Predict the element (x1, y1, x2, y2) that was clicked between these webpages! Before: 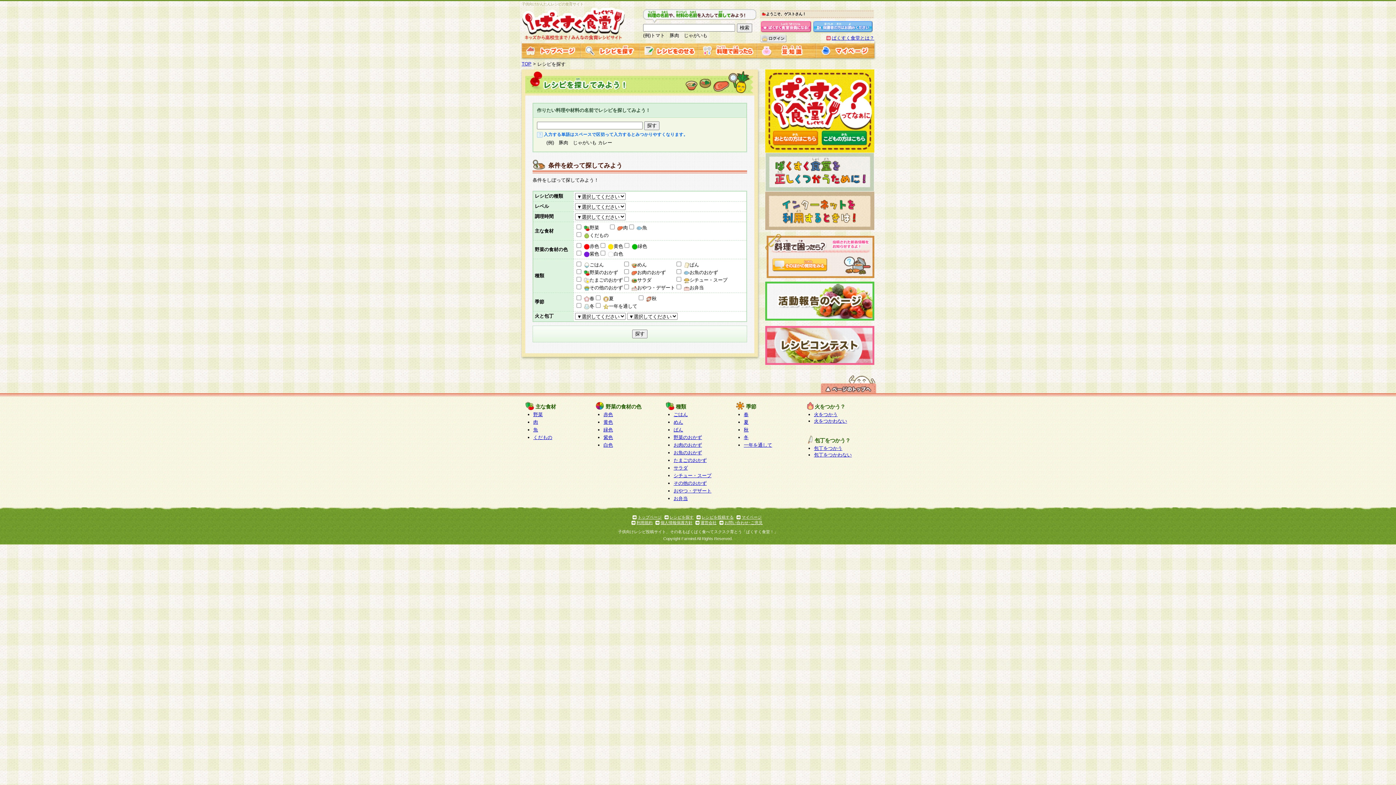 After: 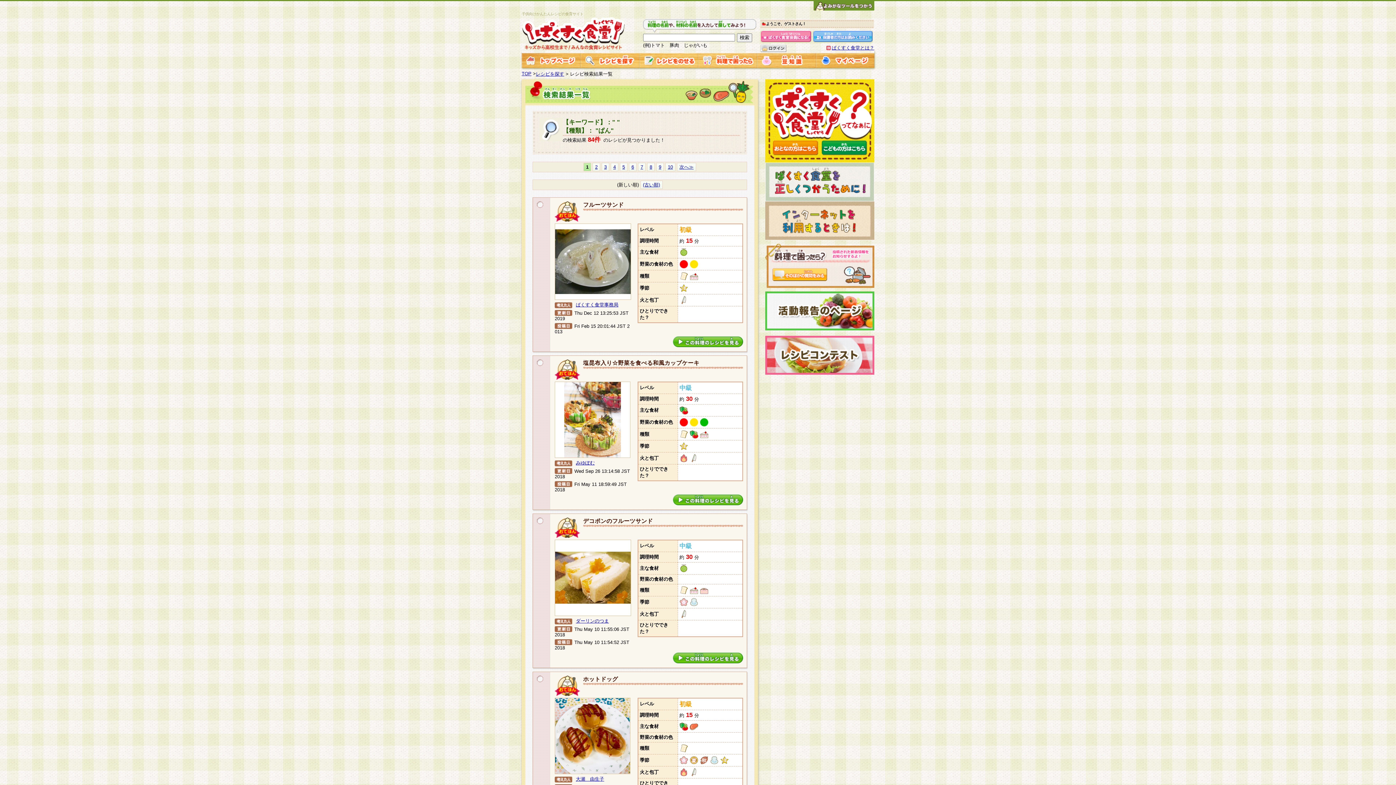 Action: label: ぱん bbox: (673, 427, 683, 432)